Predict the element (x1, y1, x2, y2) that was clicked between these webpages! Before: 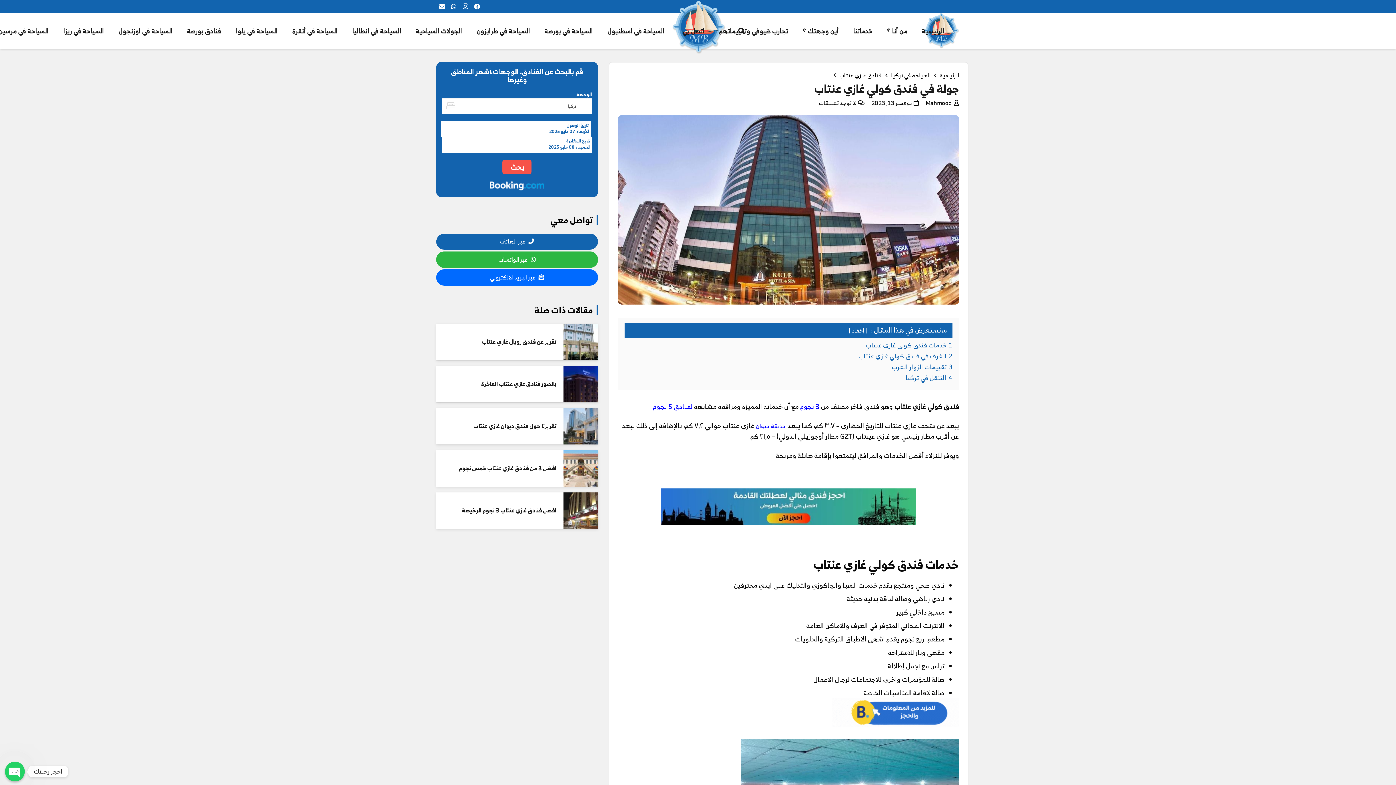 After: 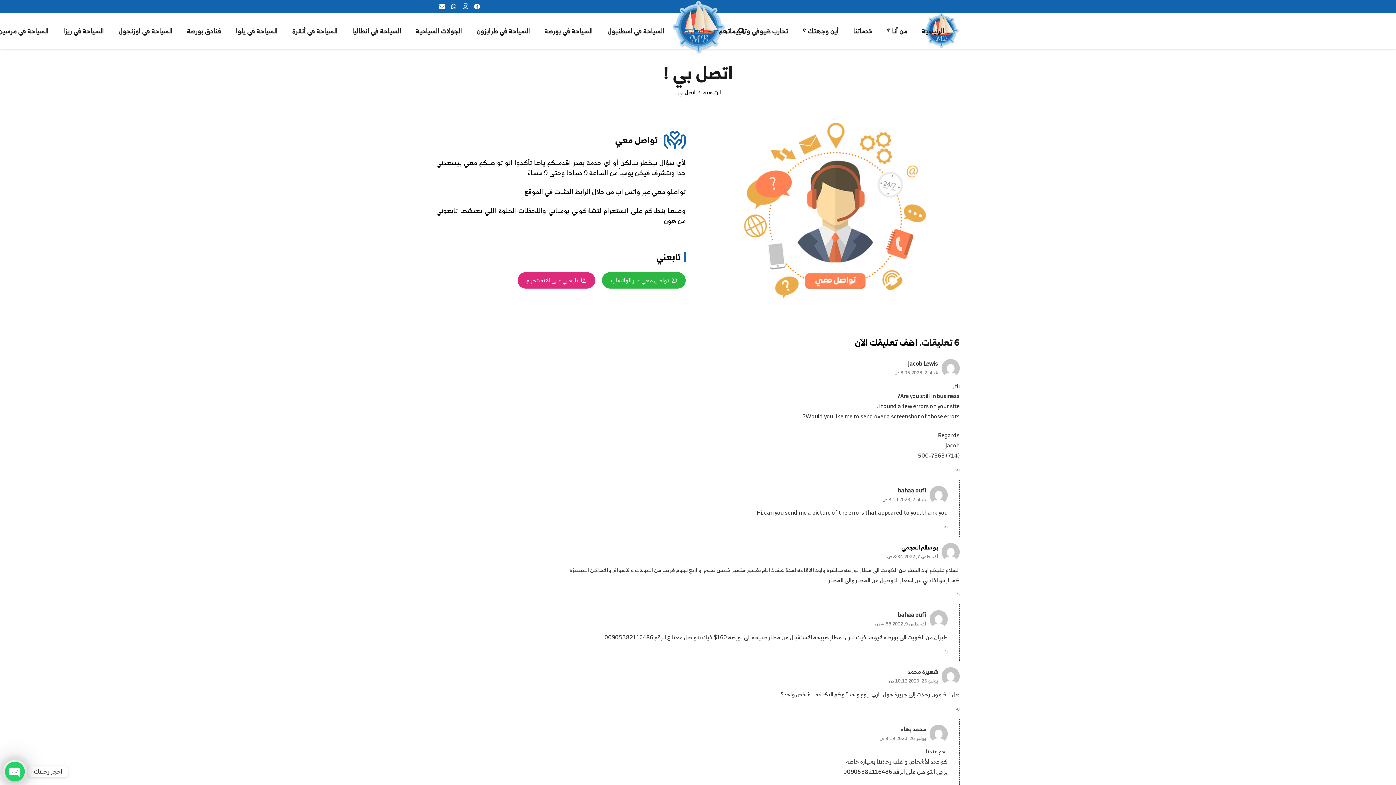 Action: label: اتصل بي bbox: (675, 21, 711, 40)